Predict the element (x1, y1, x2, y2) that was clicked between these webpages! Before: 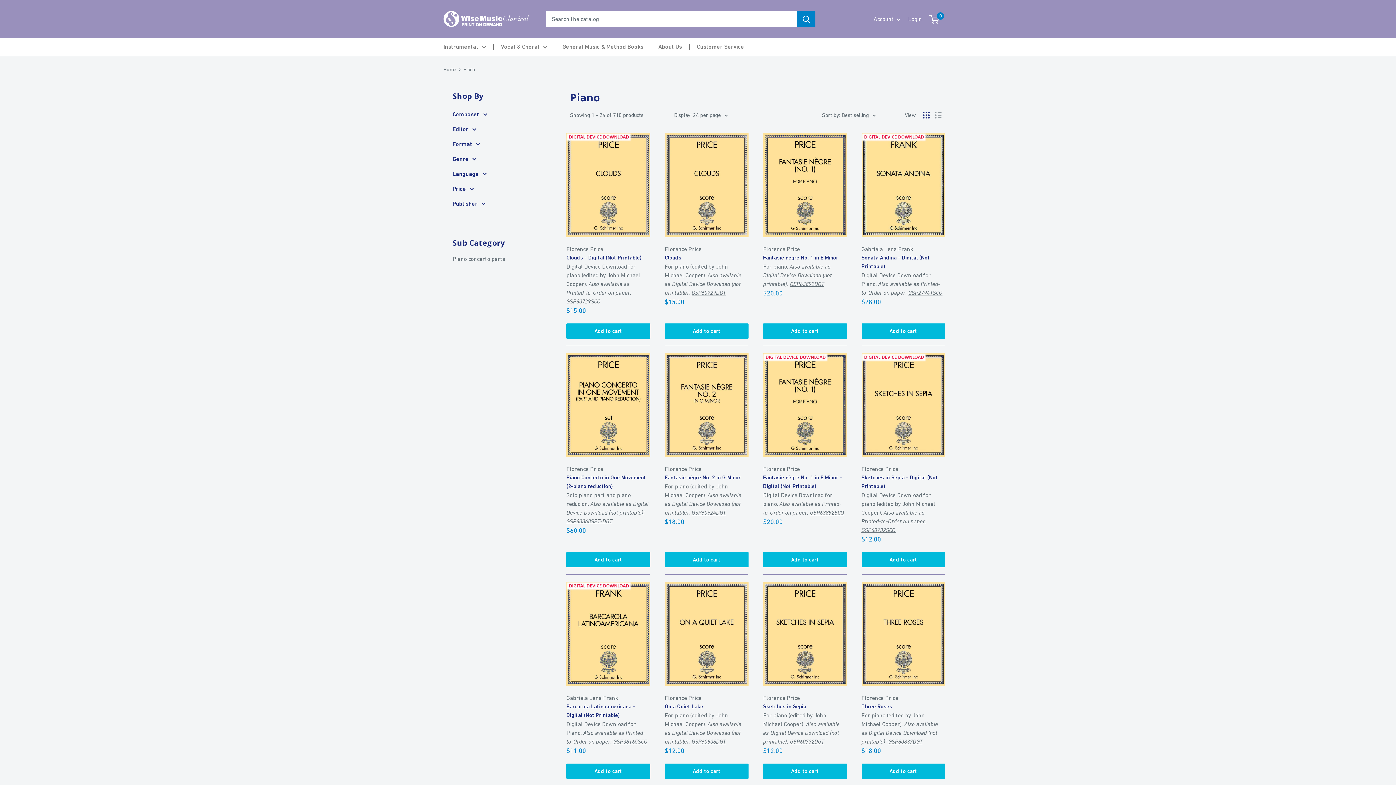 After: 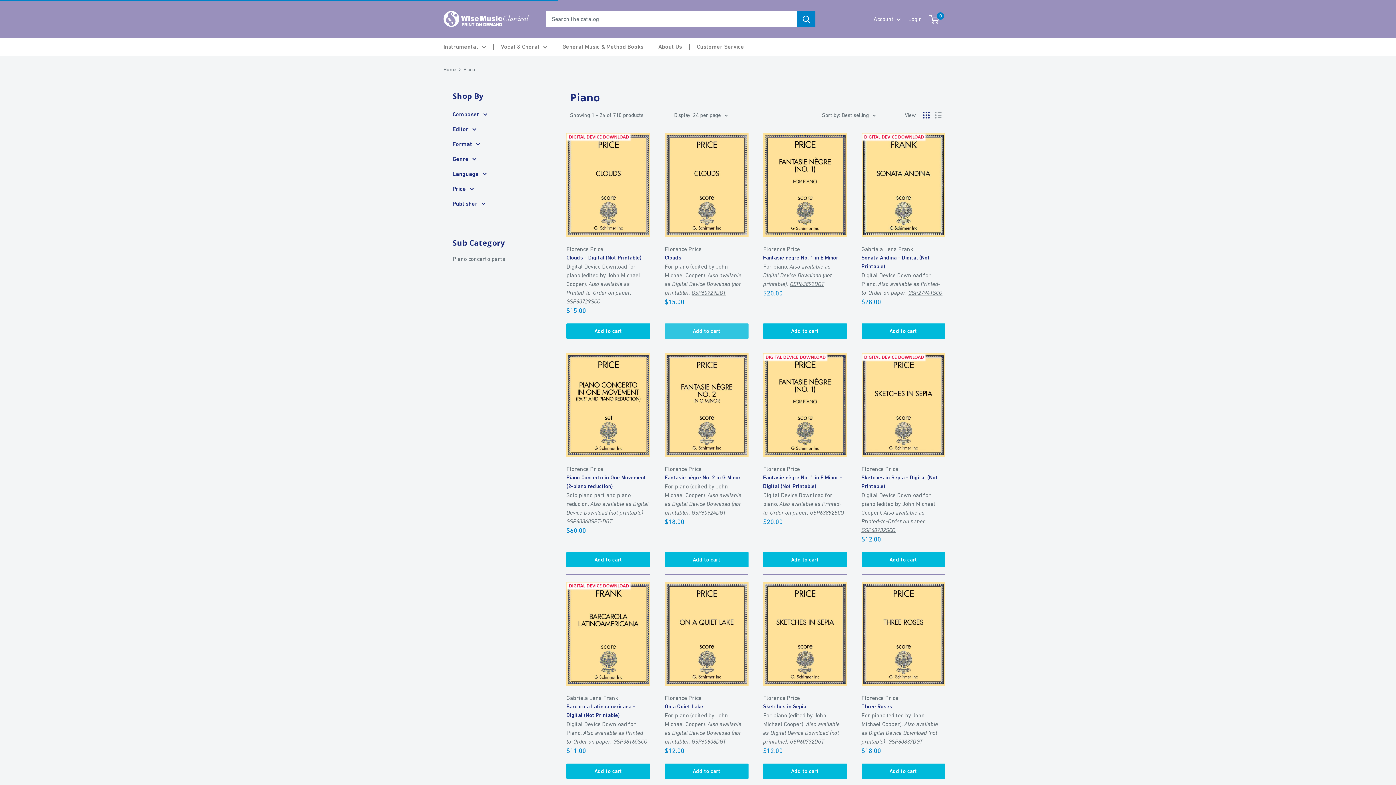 Action: bbox: (664, 323, 748, 338) label: Add to cart